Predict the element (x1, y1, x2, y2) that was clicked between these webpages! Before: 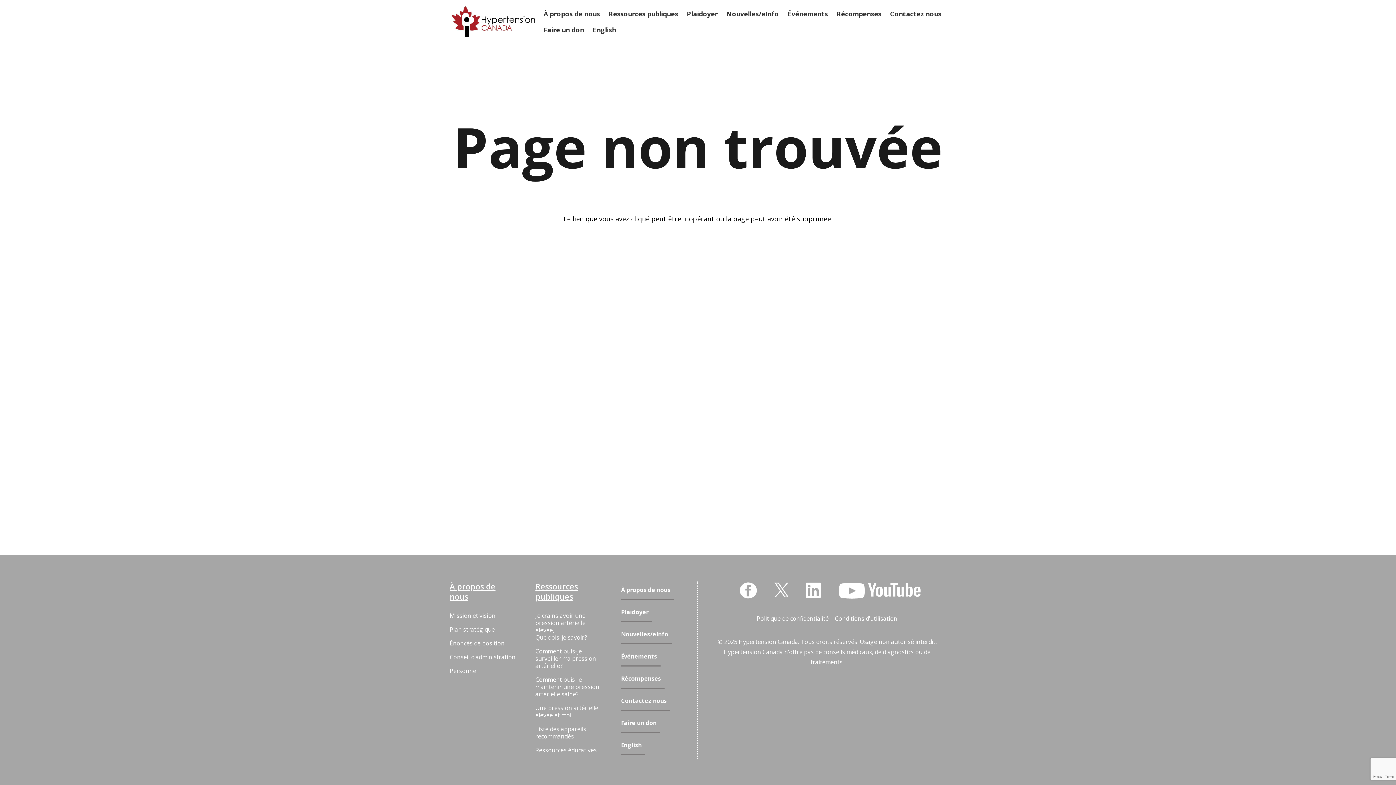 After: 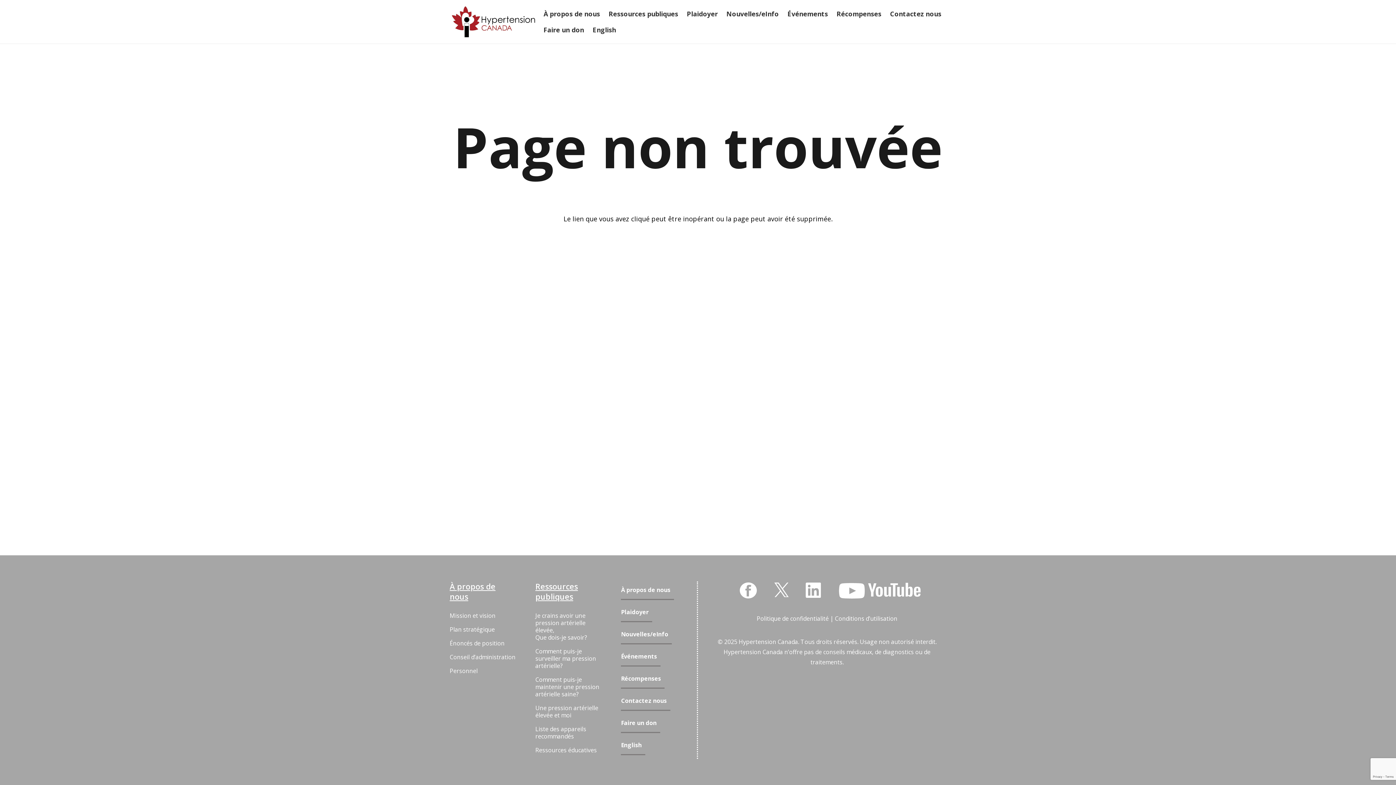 Action: label: YouTube bbox: (838, 581, 921, 600)